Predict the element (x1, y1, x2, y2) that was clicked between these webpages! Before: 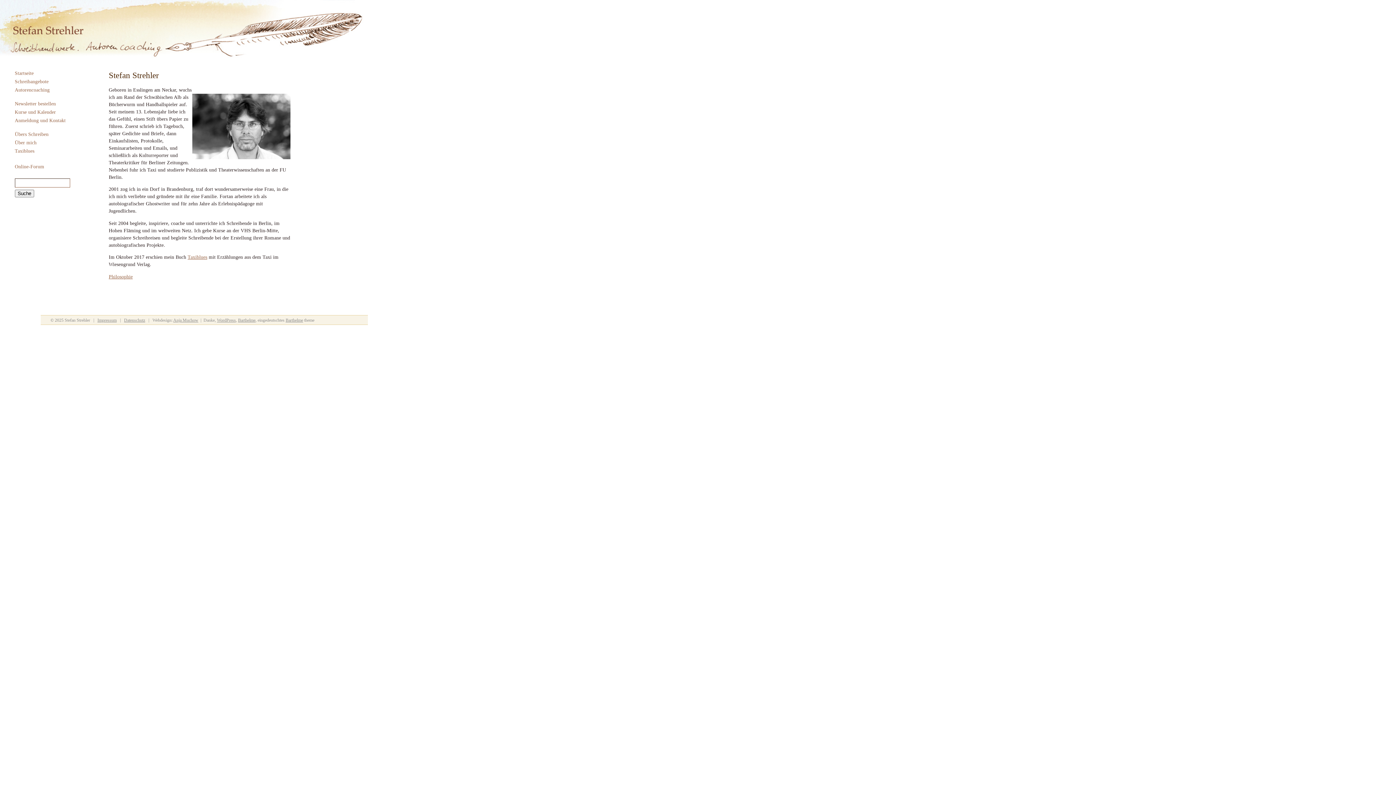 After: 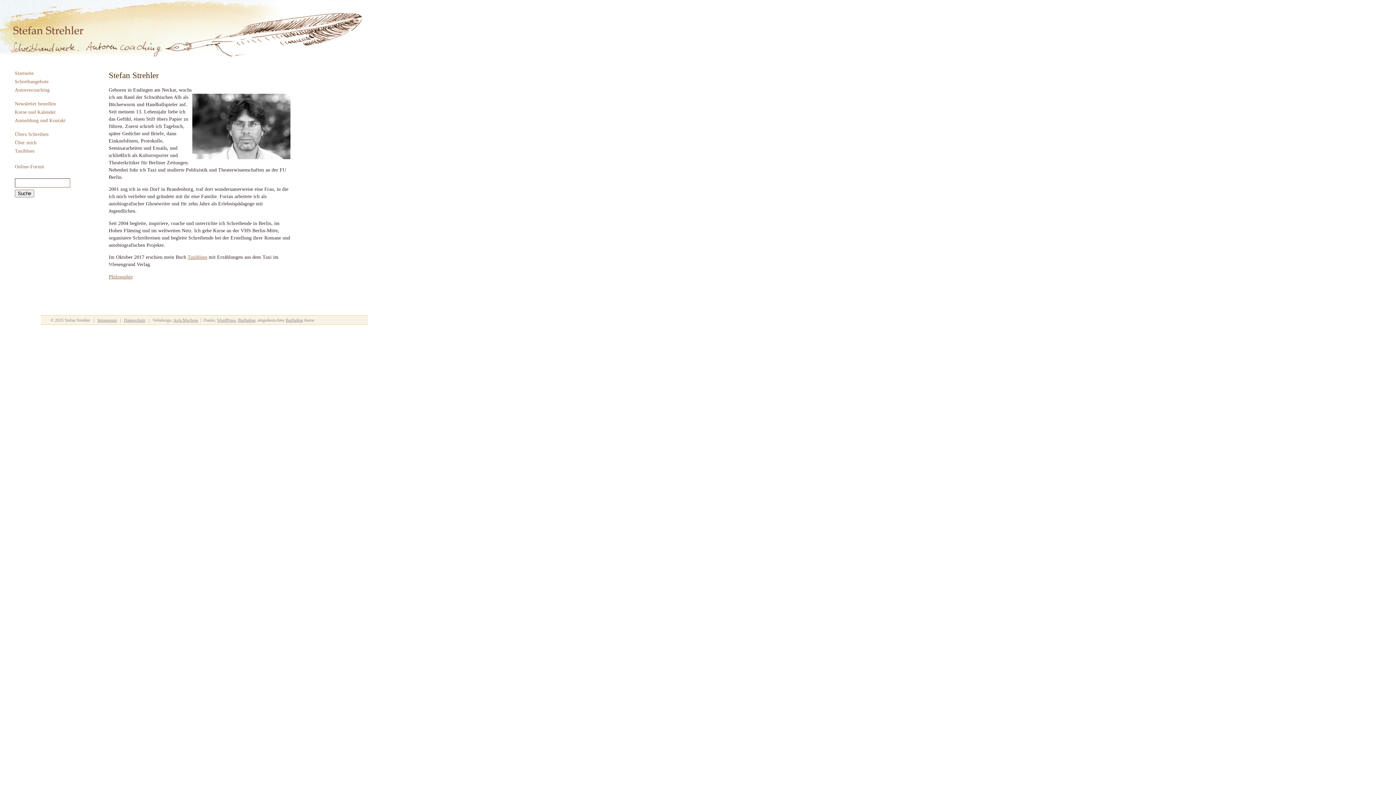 Action: label: Über mich bbox: (14, 139, 36, 145)